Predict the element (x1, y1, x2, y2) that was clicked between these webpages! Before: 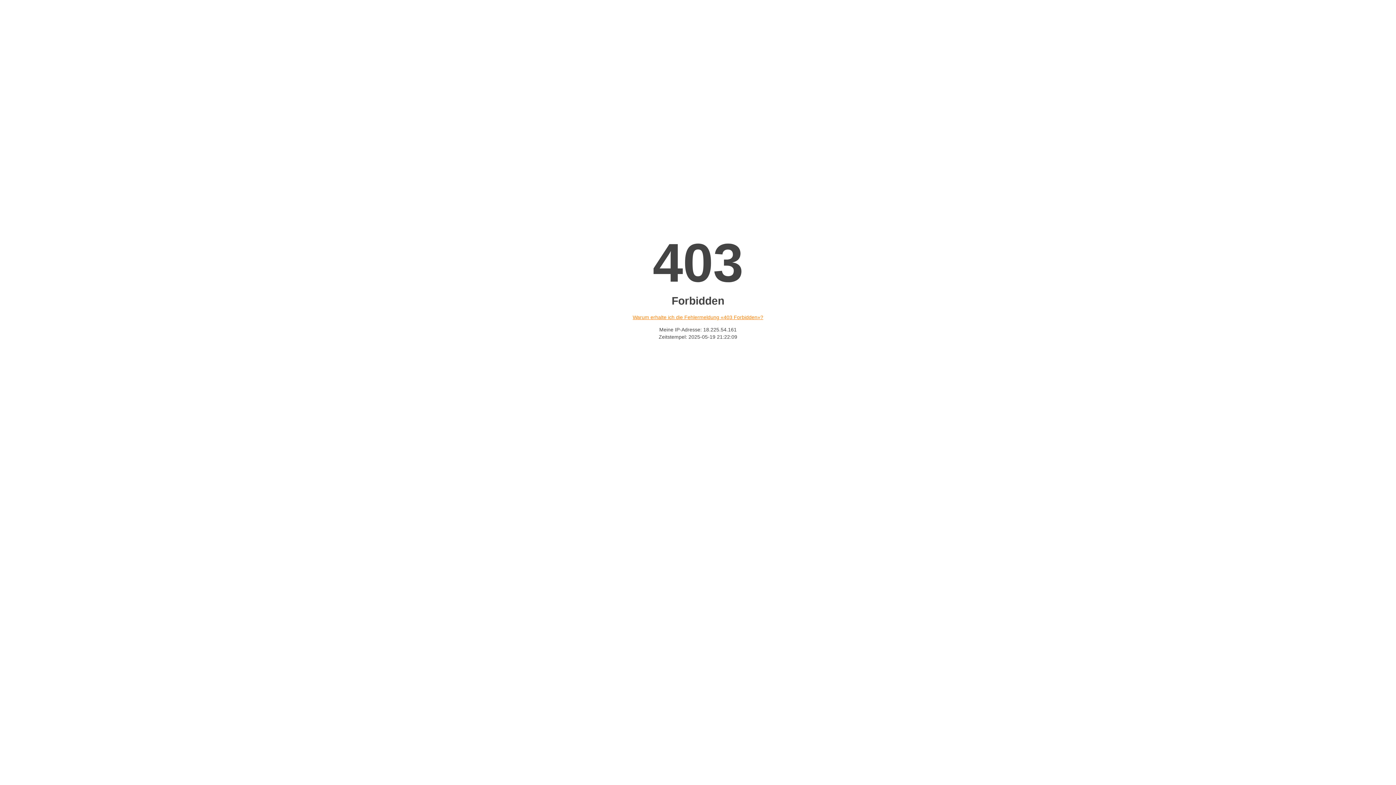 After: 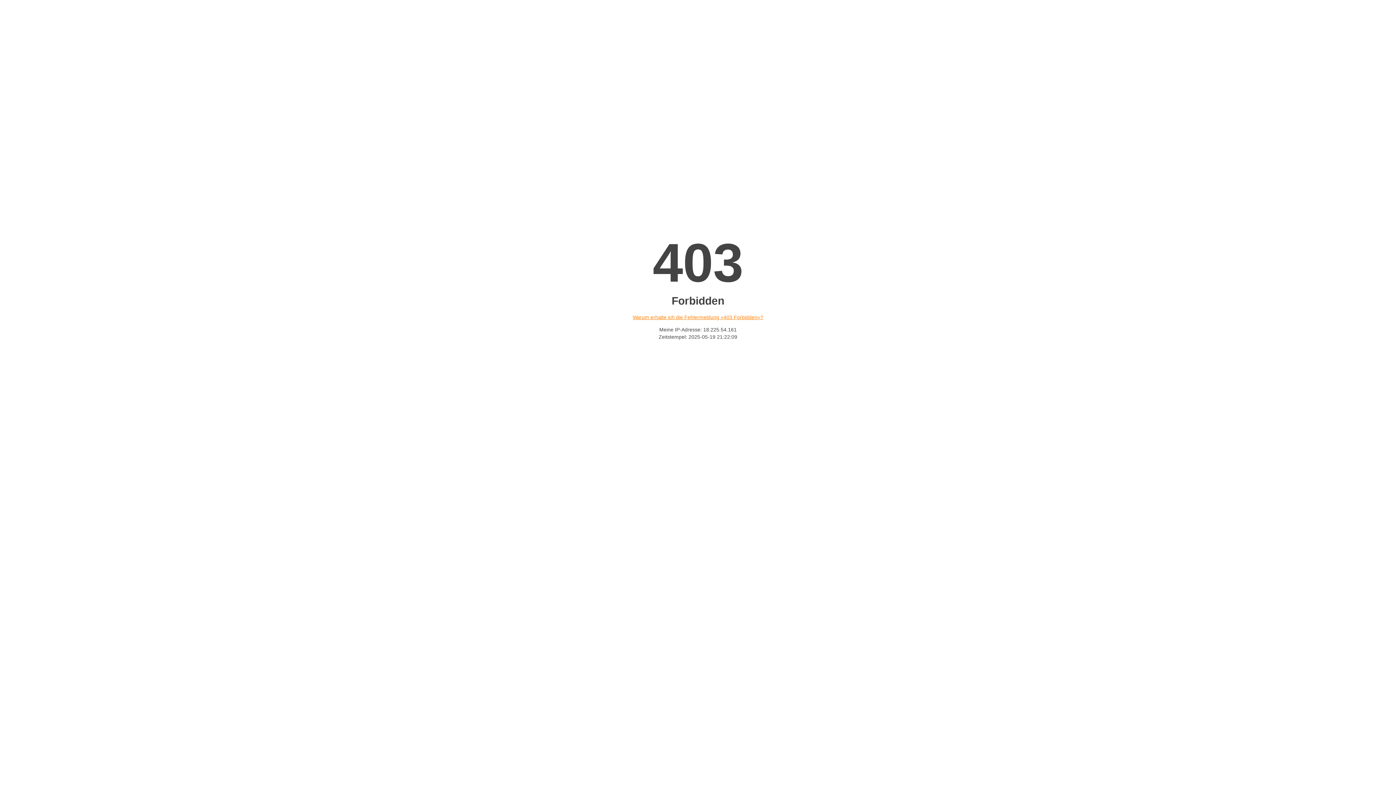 Action: label: Warum erhalte ich die Fehlermeldung «403 Forbidden»? bbox: (632, 314, 763, 320)